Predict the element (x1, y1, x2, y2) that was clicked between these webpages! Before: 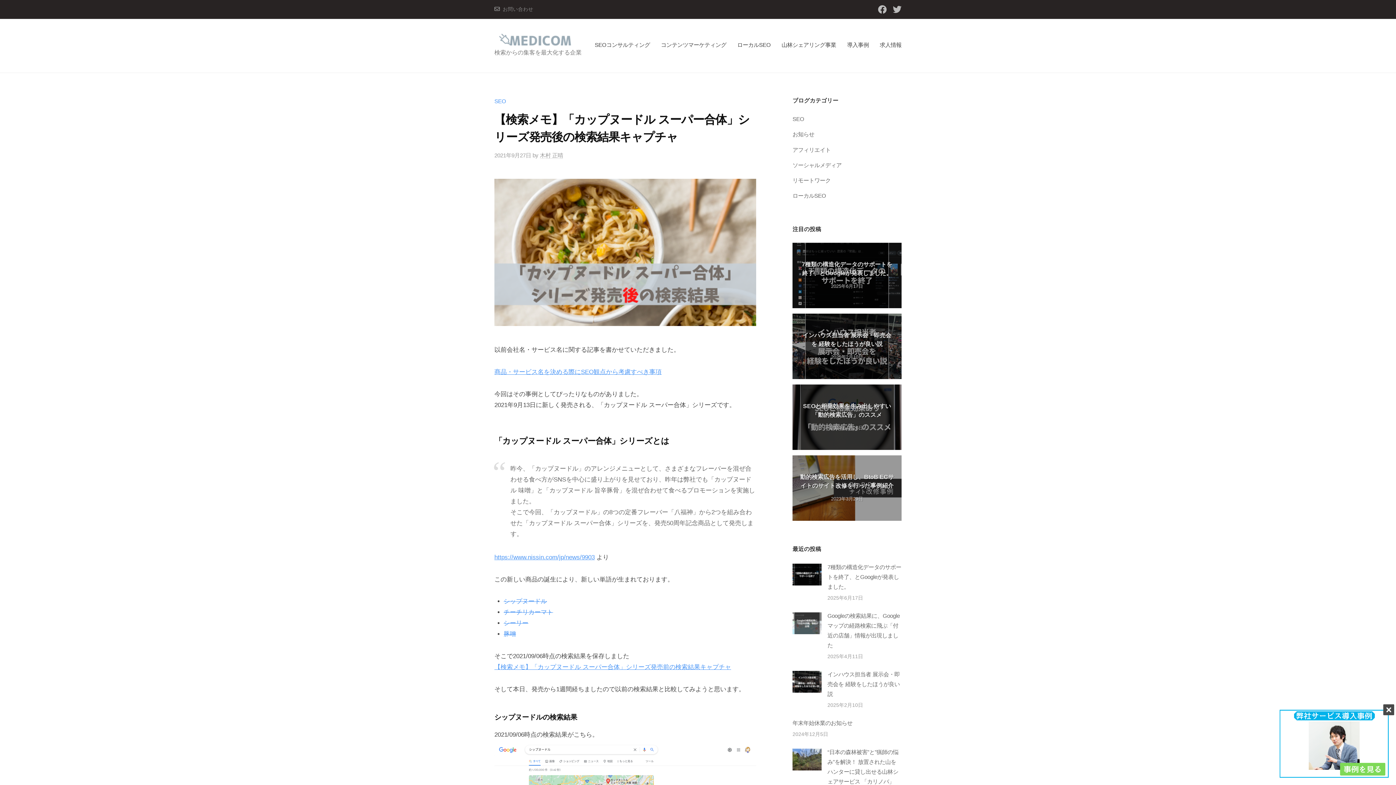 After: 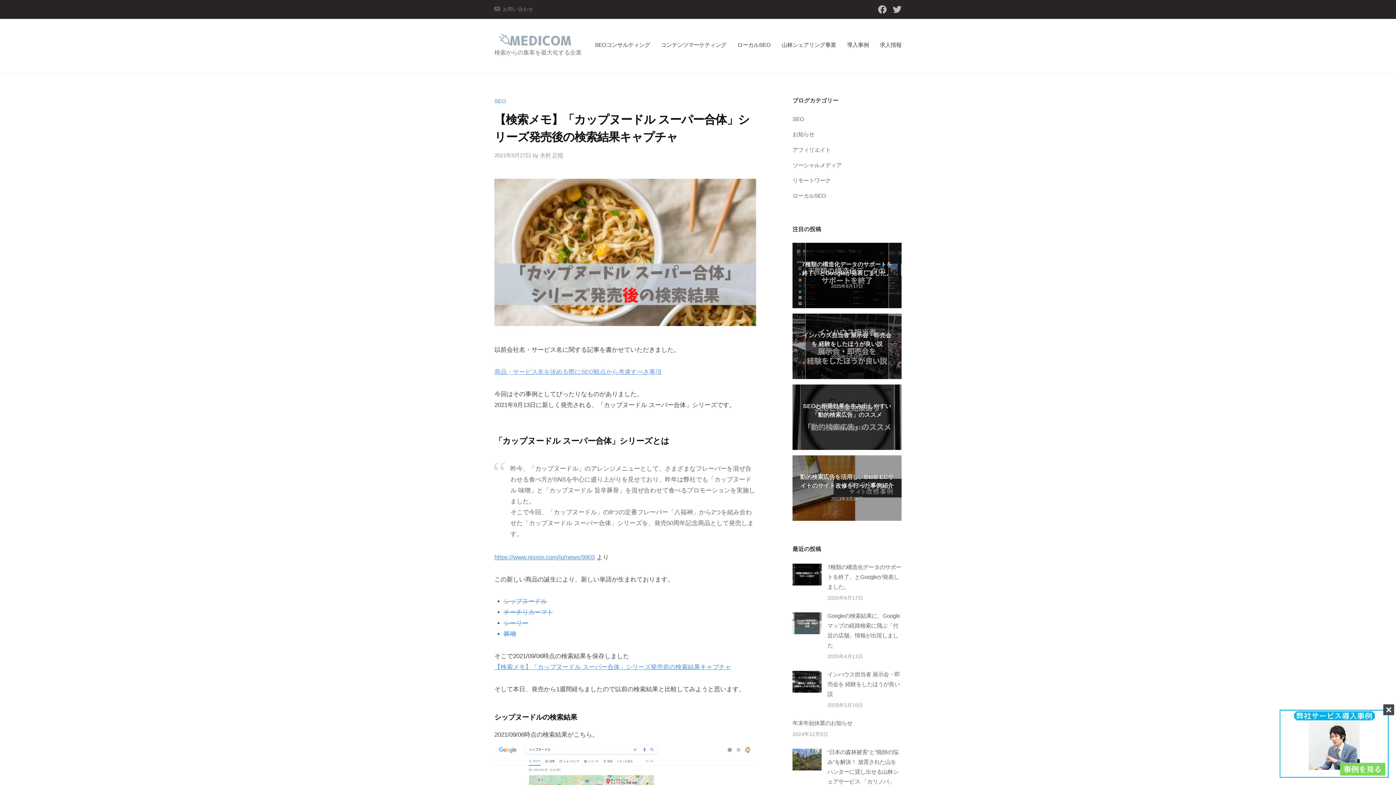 Action: bbox: (494, 368, 661, 375) label: 商品・サービス名を決める際にSEO観点から考慮すべき事項